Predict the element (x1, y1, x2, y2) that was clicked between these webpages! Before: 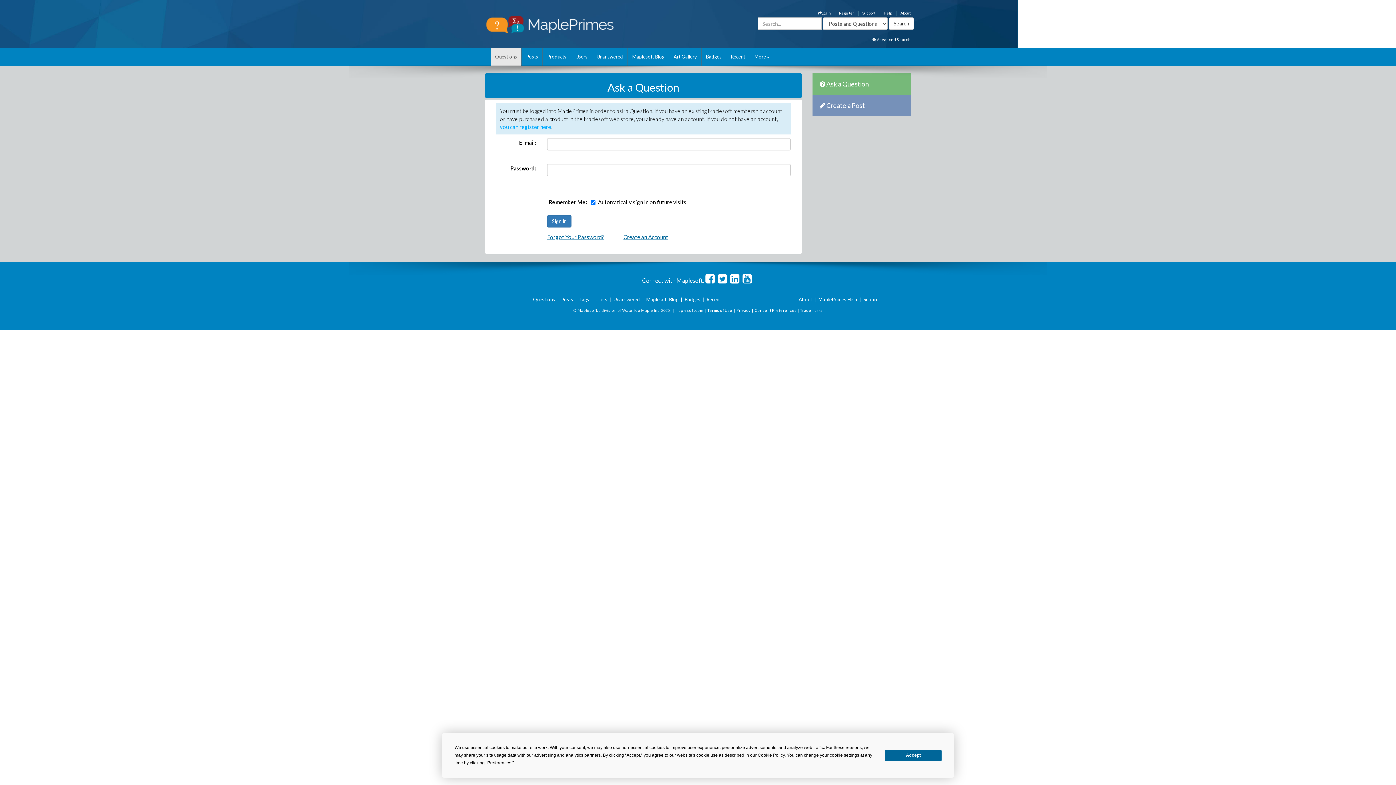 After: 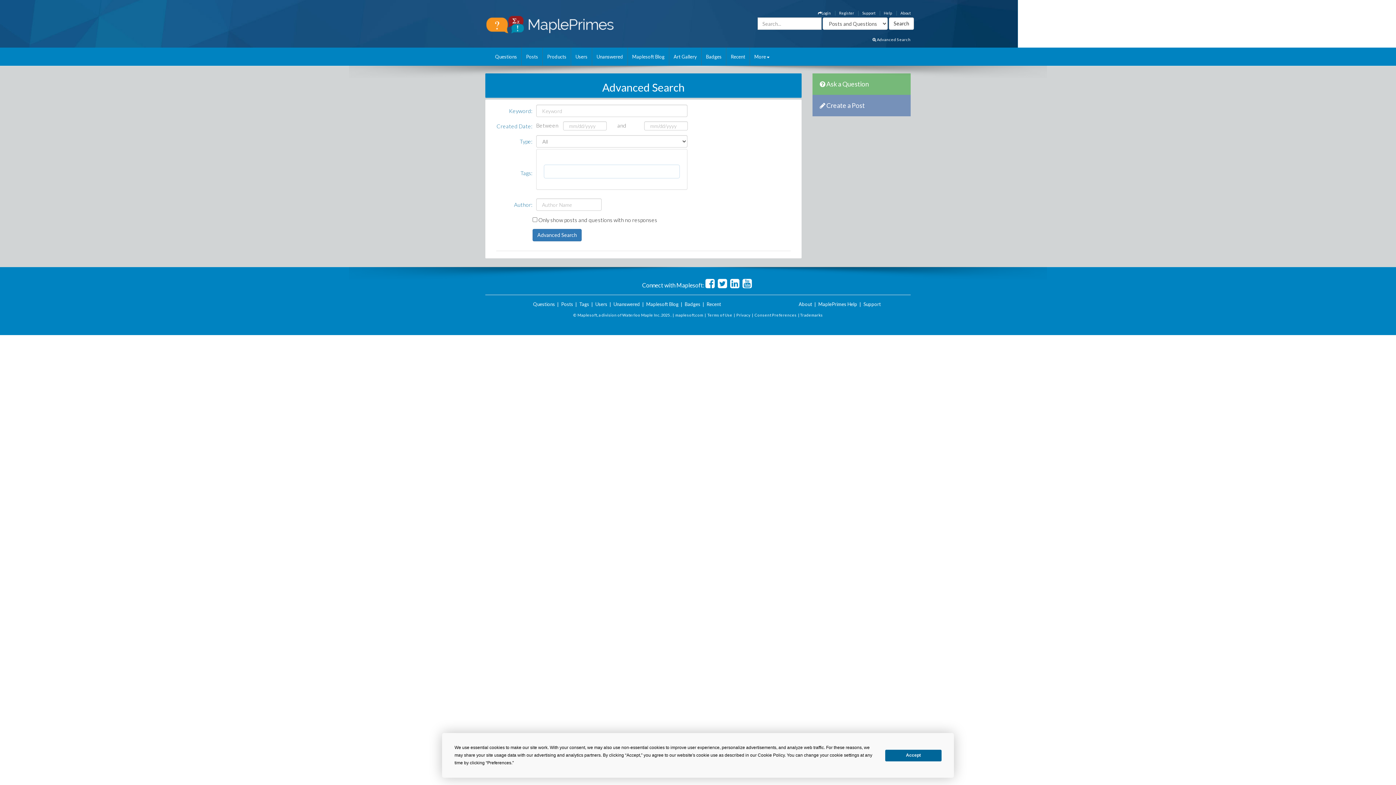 Action: label:  Advanced Search bbox: (872, 37, 910, 41)